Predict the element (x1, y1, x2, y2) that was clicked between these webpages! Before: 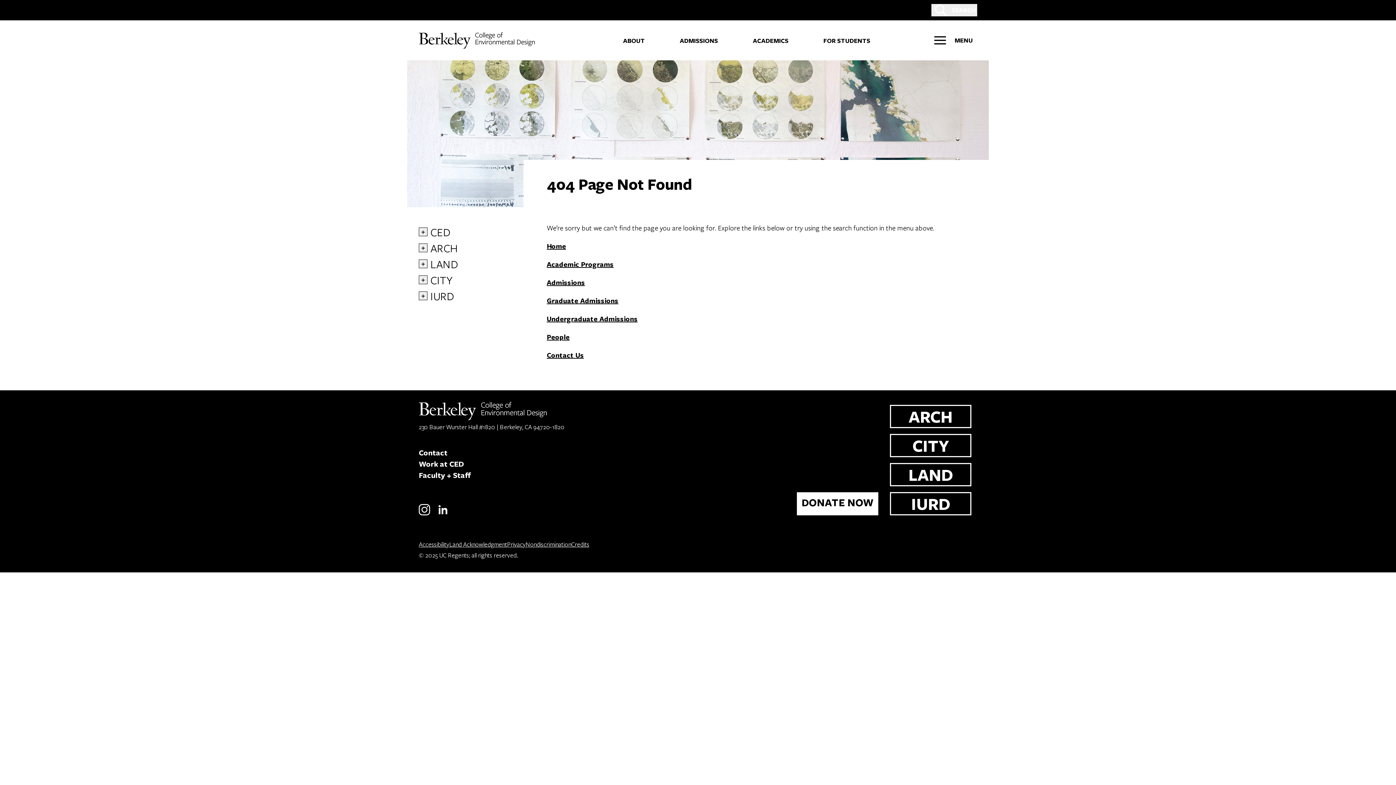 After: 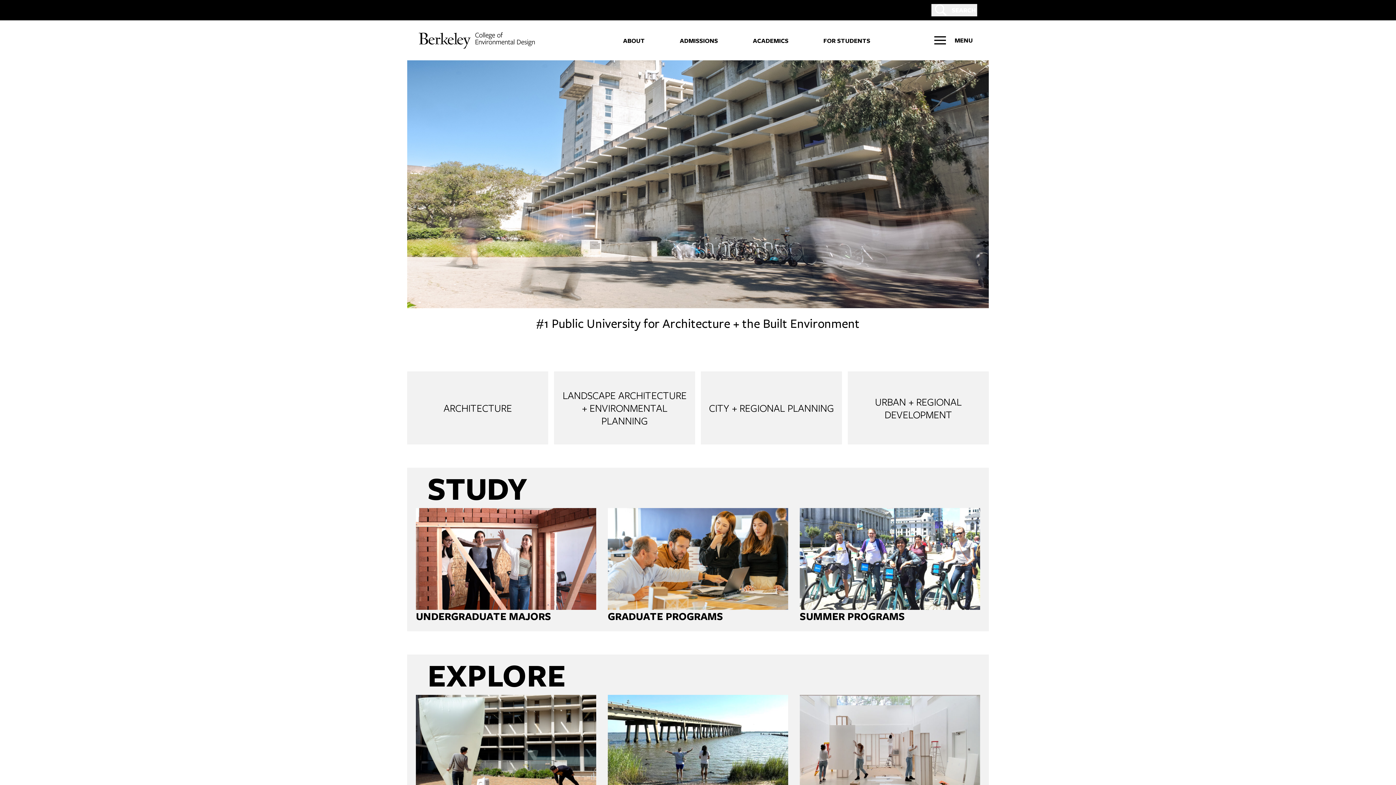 Action: bbox: (546, 241, 566, 250) label: Home